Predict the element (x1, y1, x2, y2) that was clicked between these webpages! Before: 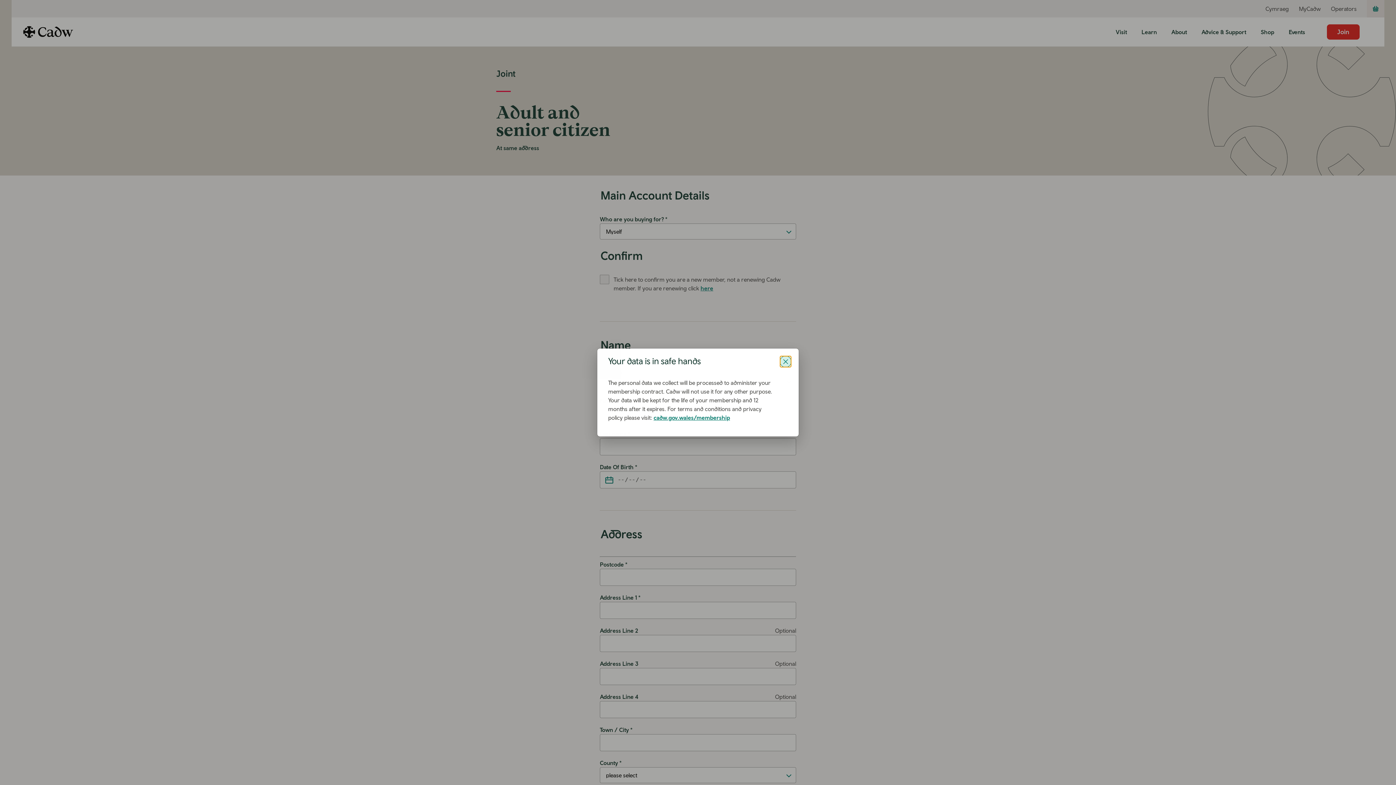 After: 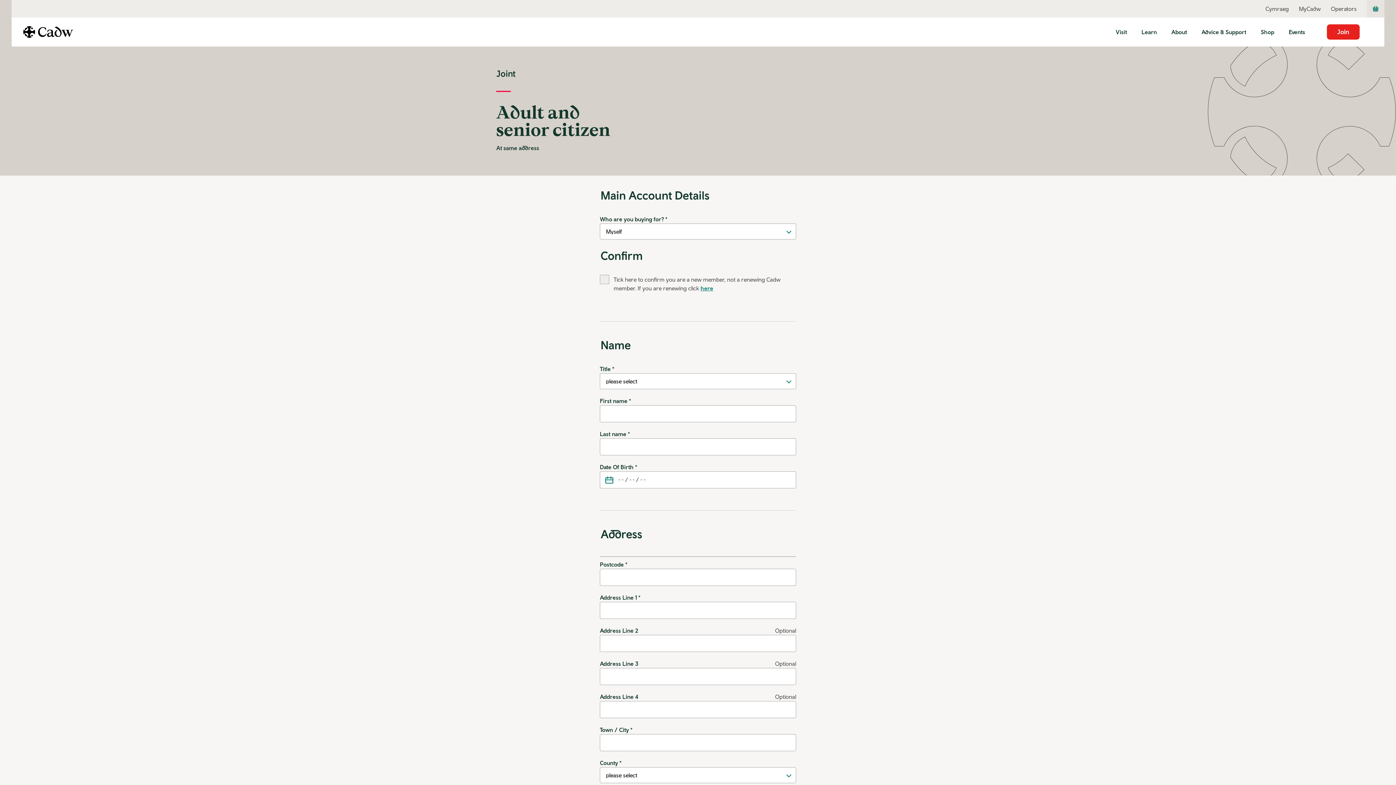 Action: label: Close this modal window bbox: (780, 356, 791, 367)